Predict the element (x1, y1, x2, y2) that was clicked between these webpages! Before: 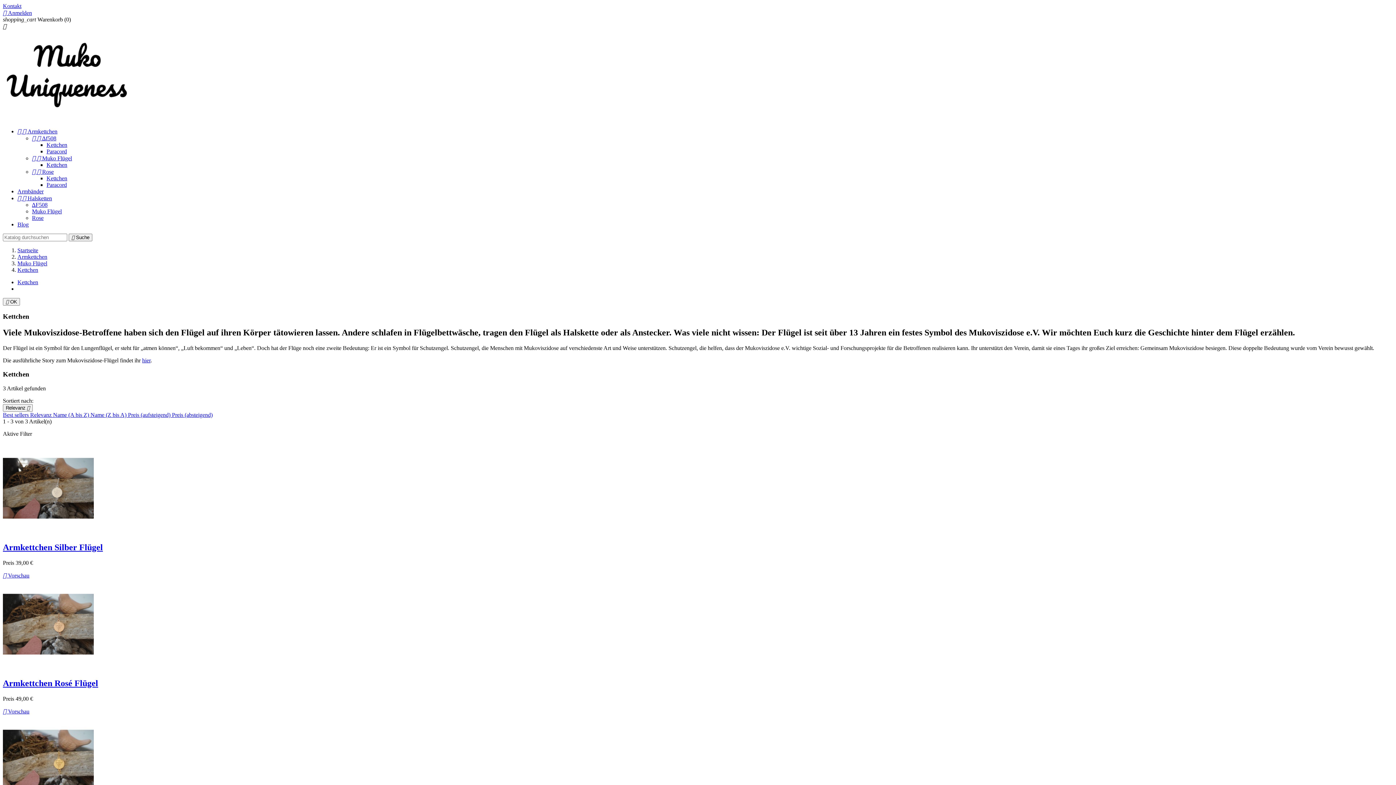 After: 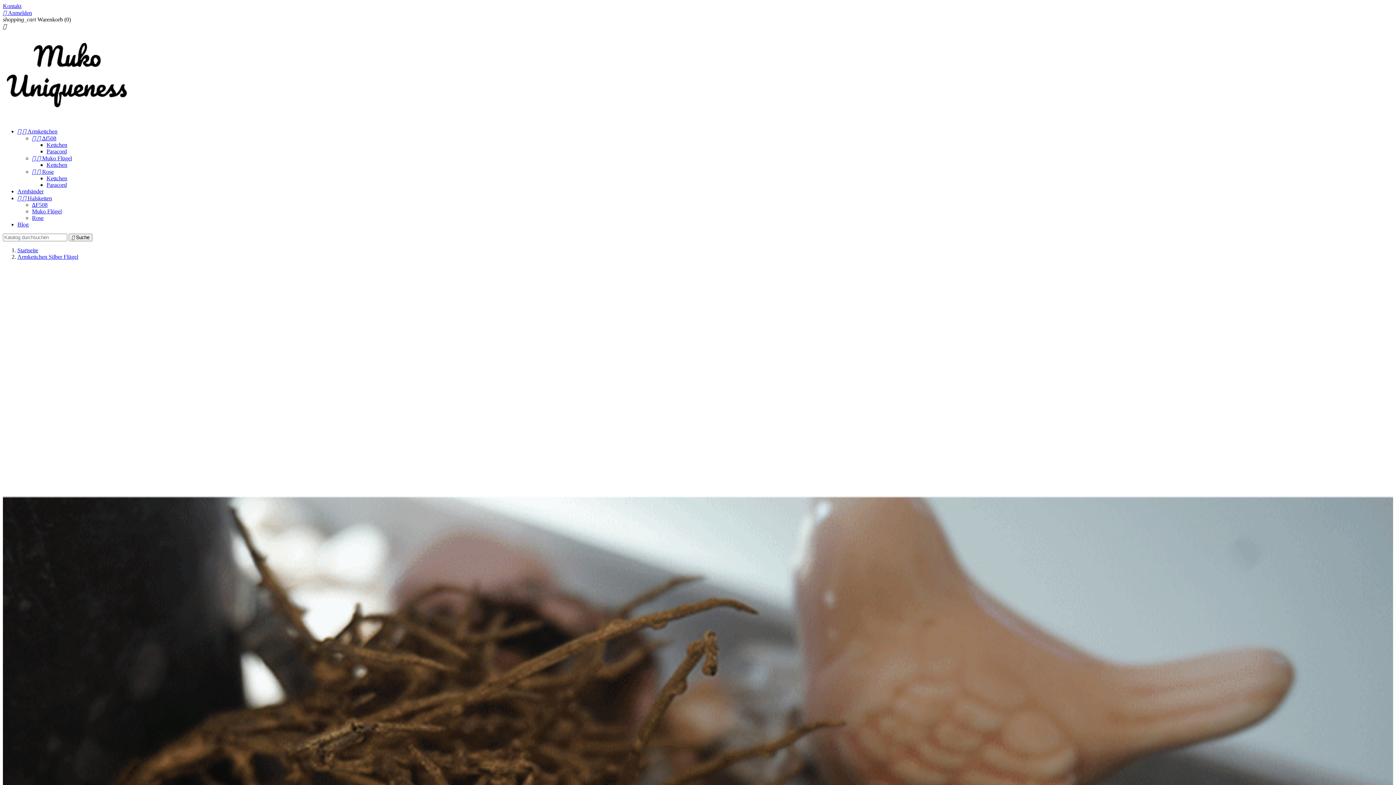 Action: bbox: (2, 529, 93, 535)